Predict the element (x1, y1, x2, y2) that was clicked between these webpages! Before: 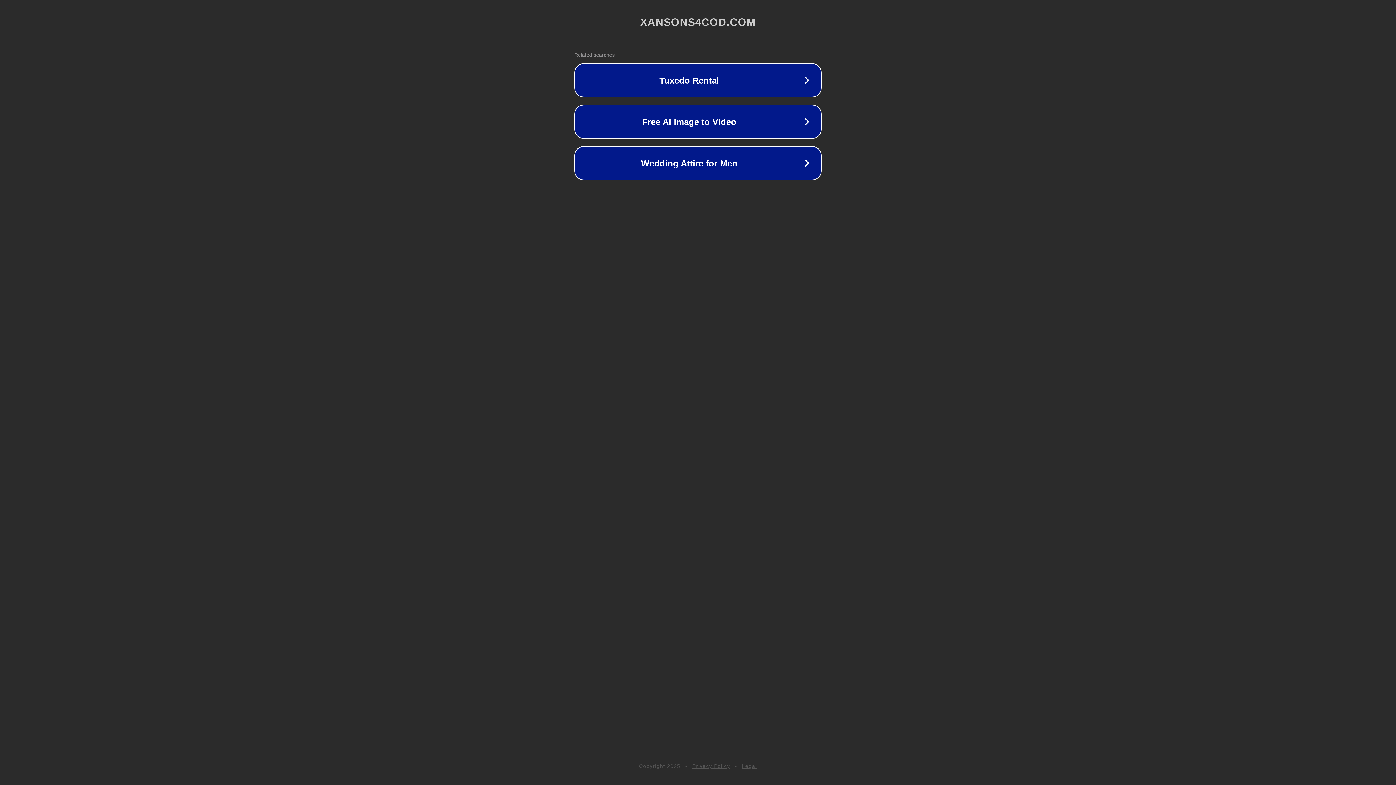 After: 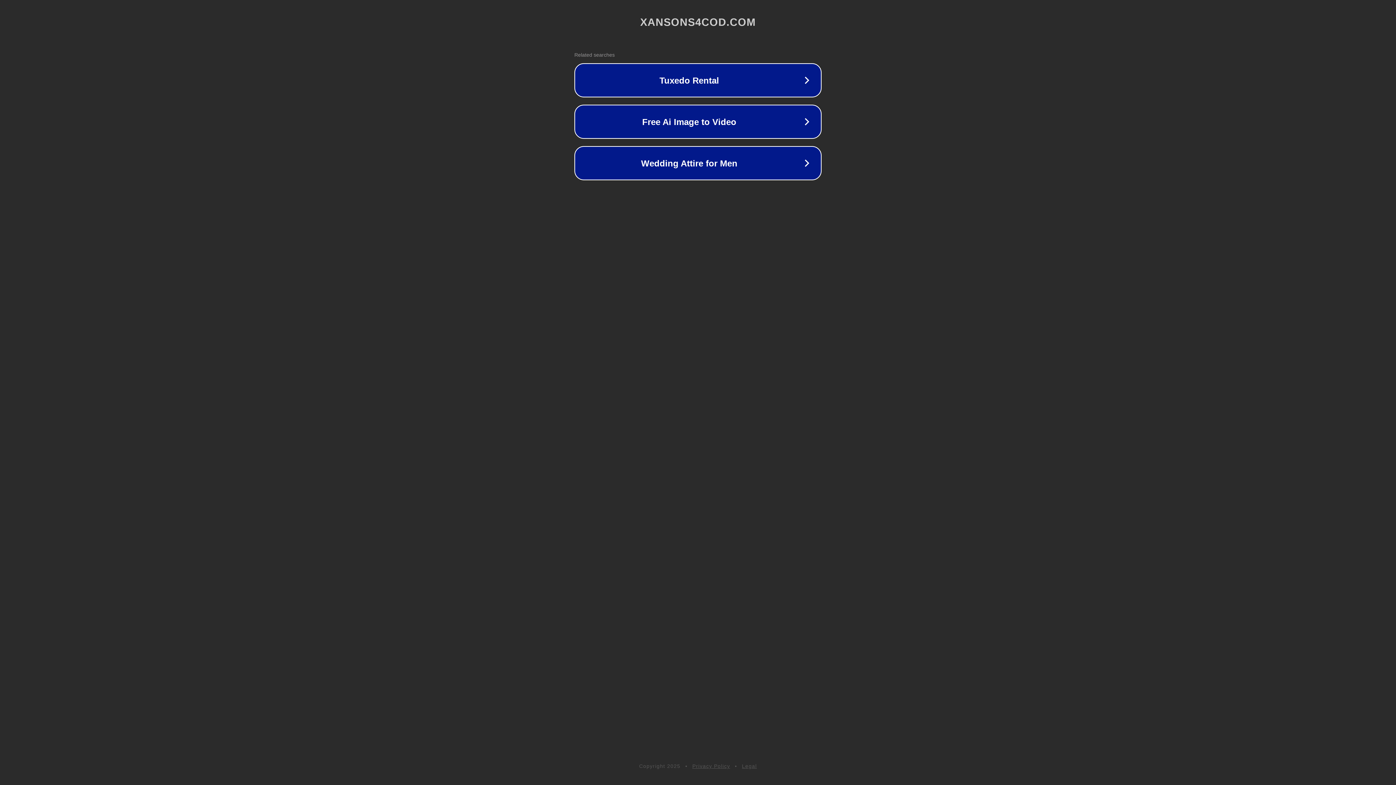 Action: label: Privacy Policy bbox: (692, 763, 730, 769)